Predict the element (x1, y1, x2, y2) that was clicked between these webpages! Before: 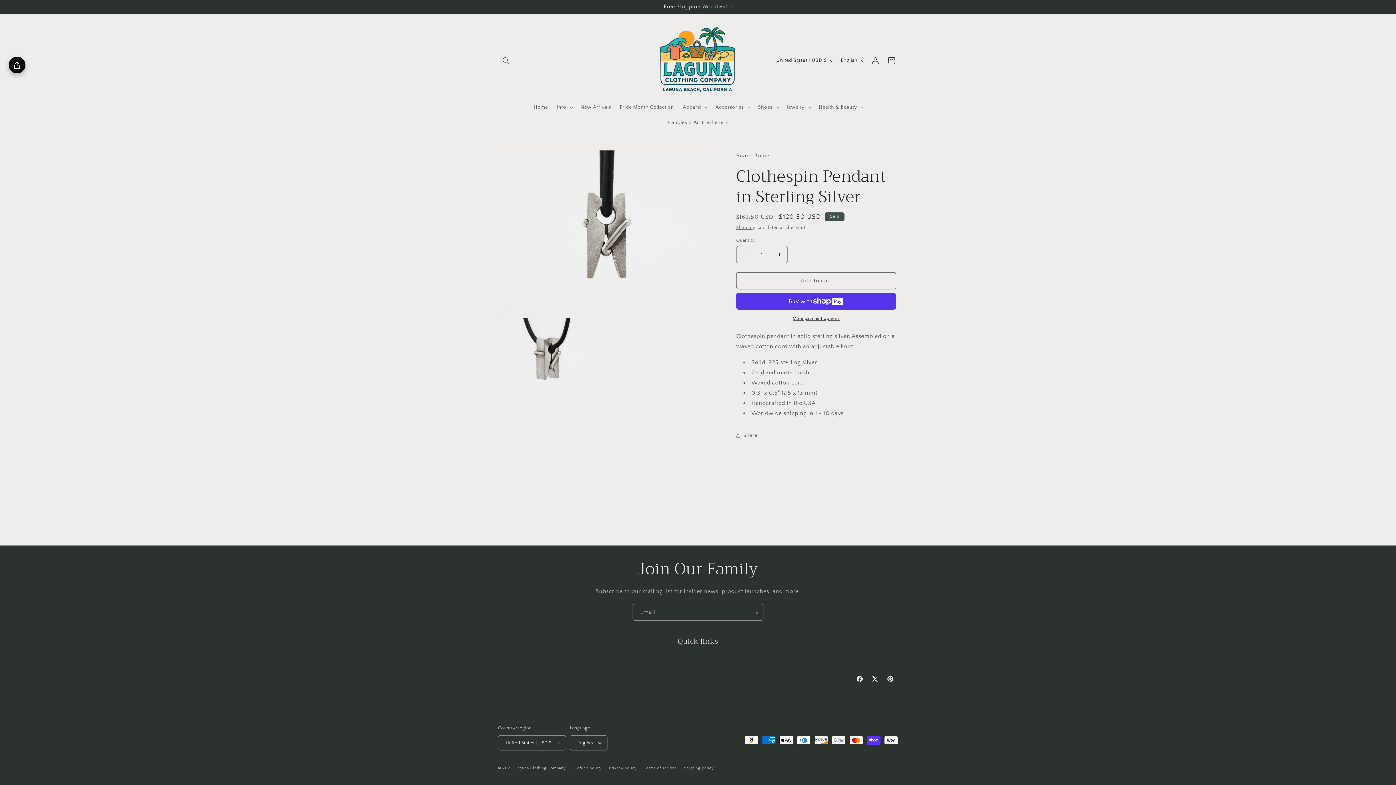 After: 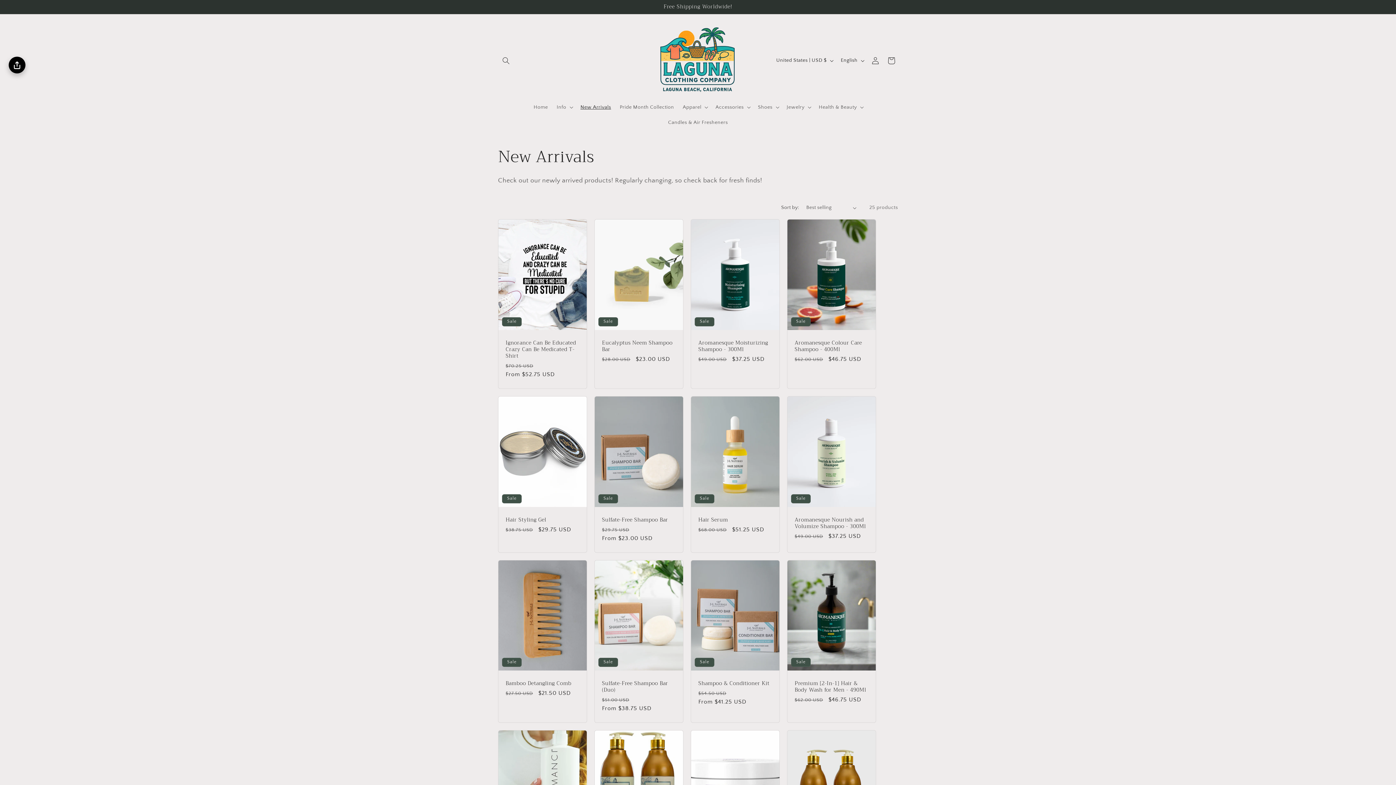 Action: bbox: (576, 99, 615, 114) label: New Arrivals